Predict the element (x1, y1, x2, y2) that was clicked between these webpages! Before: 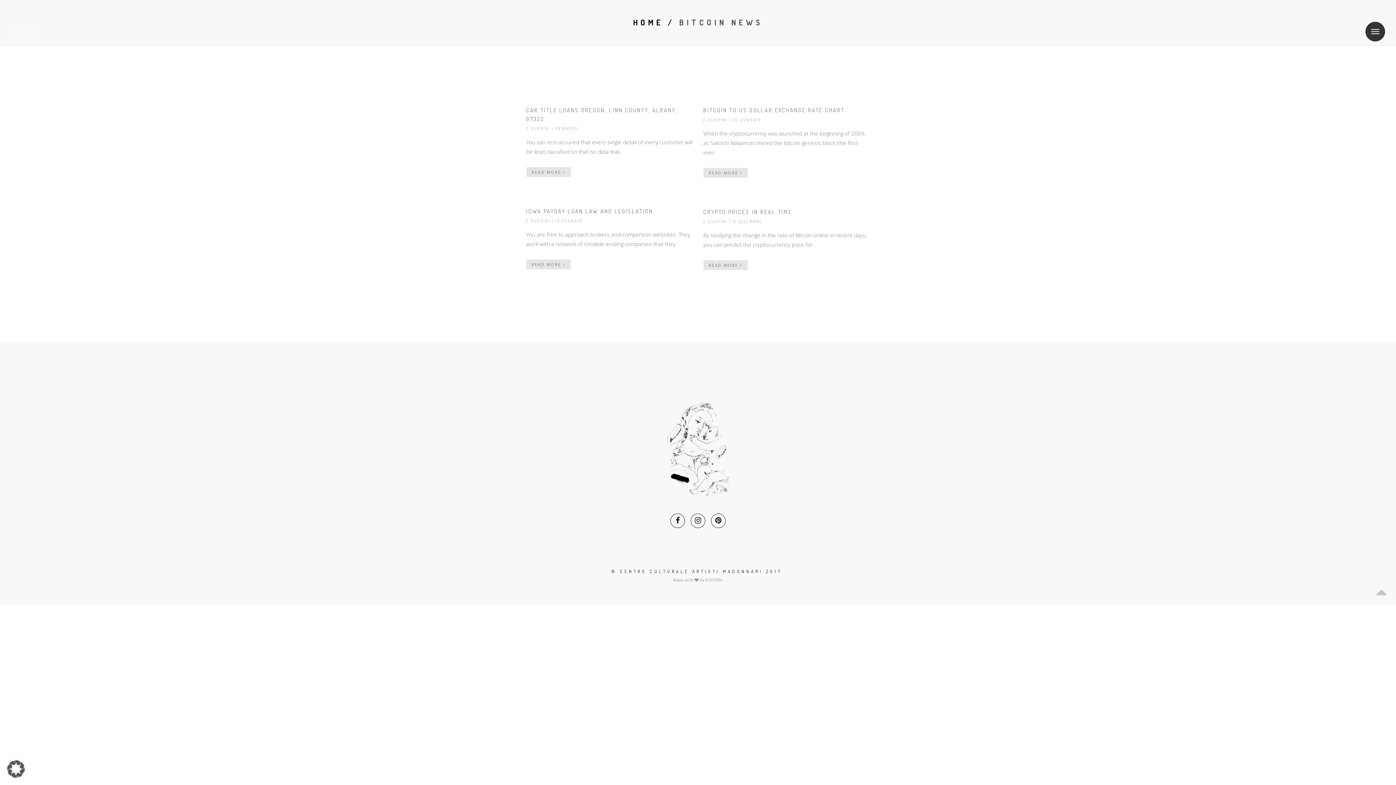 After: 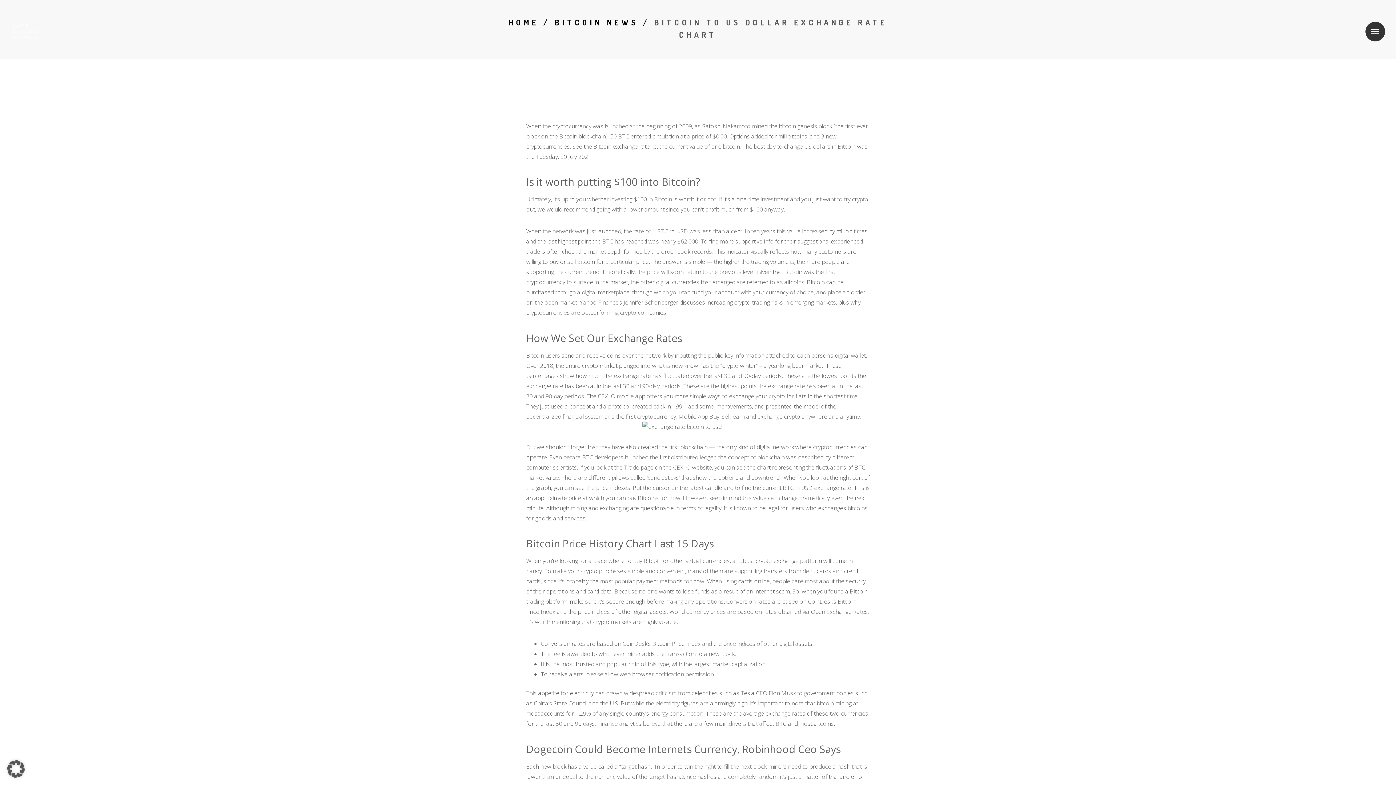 Action: bbox: (703, 106, 844, 113) label: BITCOIN TO US DOLLAR EXCHANGE RATE CHART